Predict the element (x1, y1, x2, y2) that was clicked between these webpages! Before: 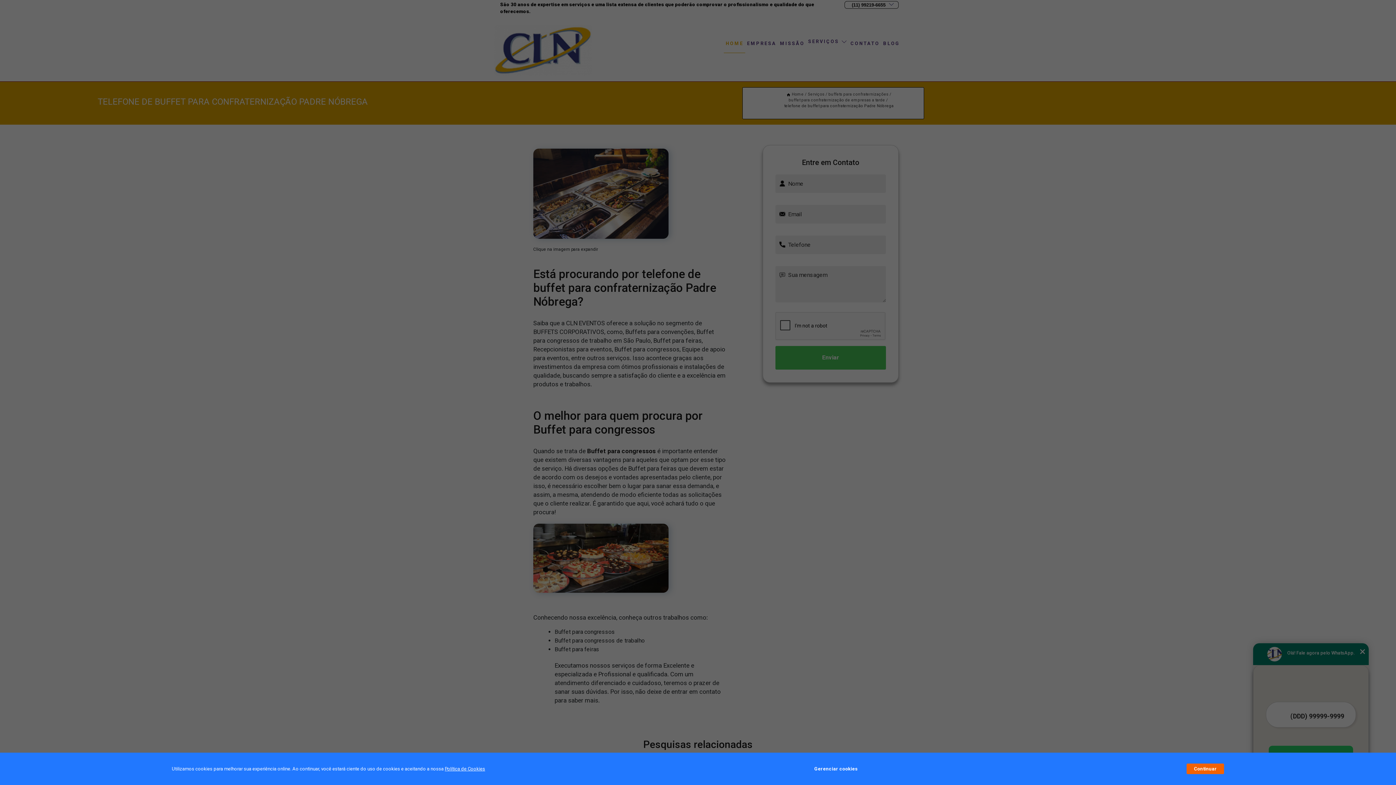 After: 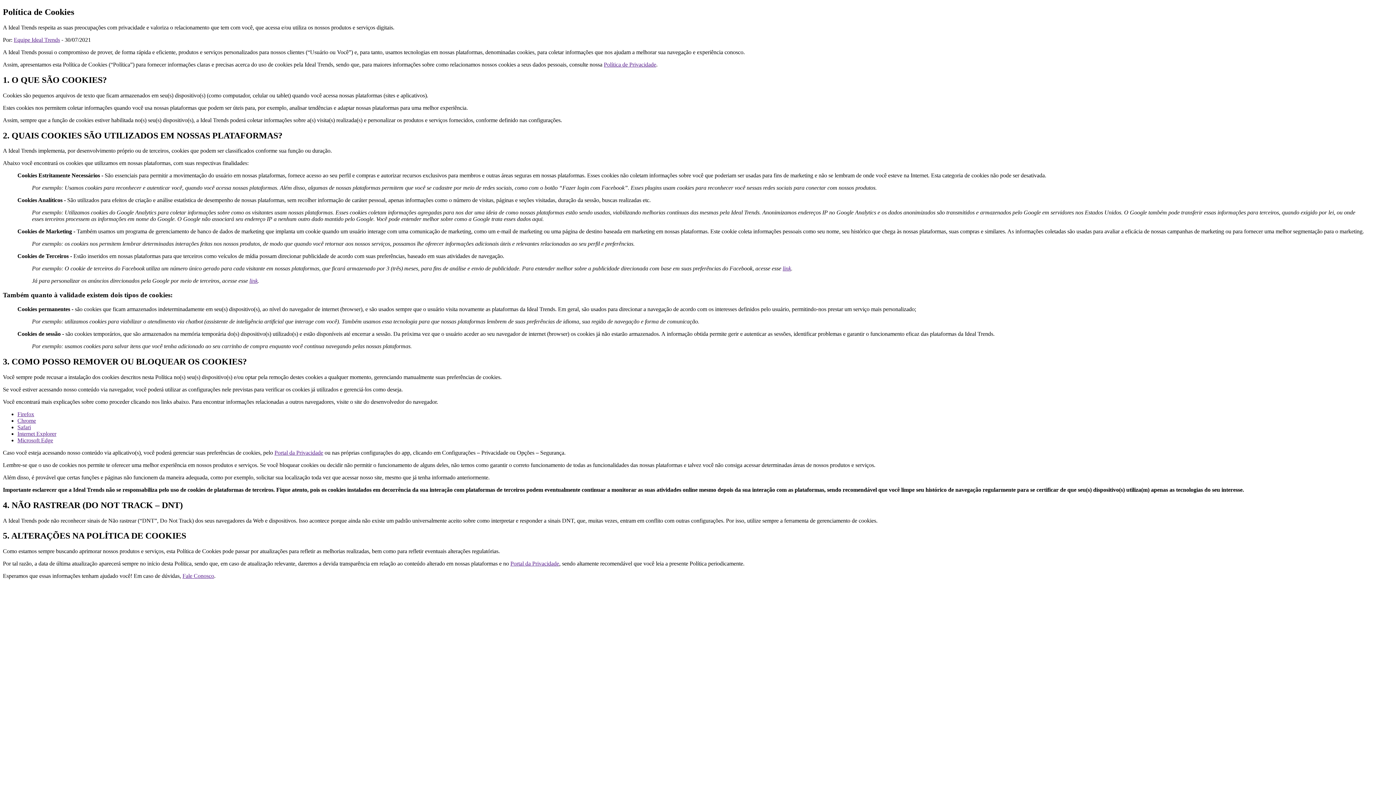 Action: bbox: (444, 766, 485, 772) label: Política de Cookies